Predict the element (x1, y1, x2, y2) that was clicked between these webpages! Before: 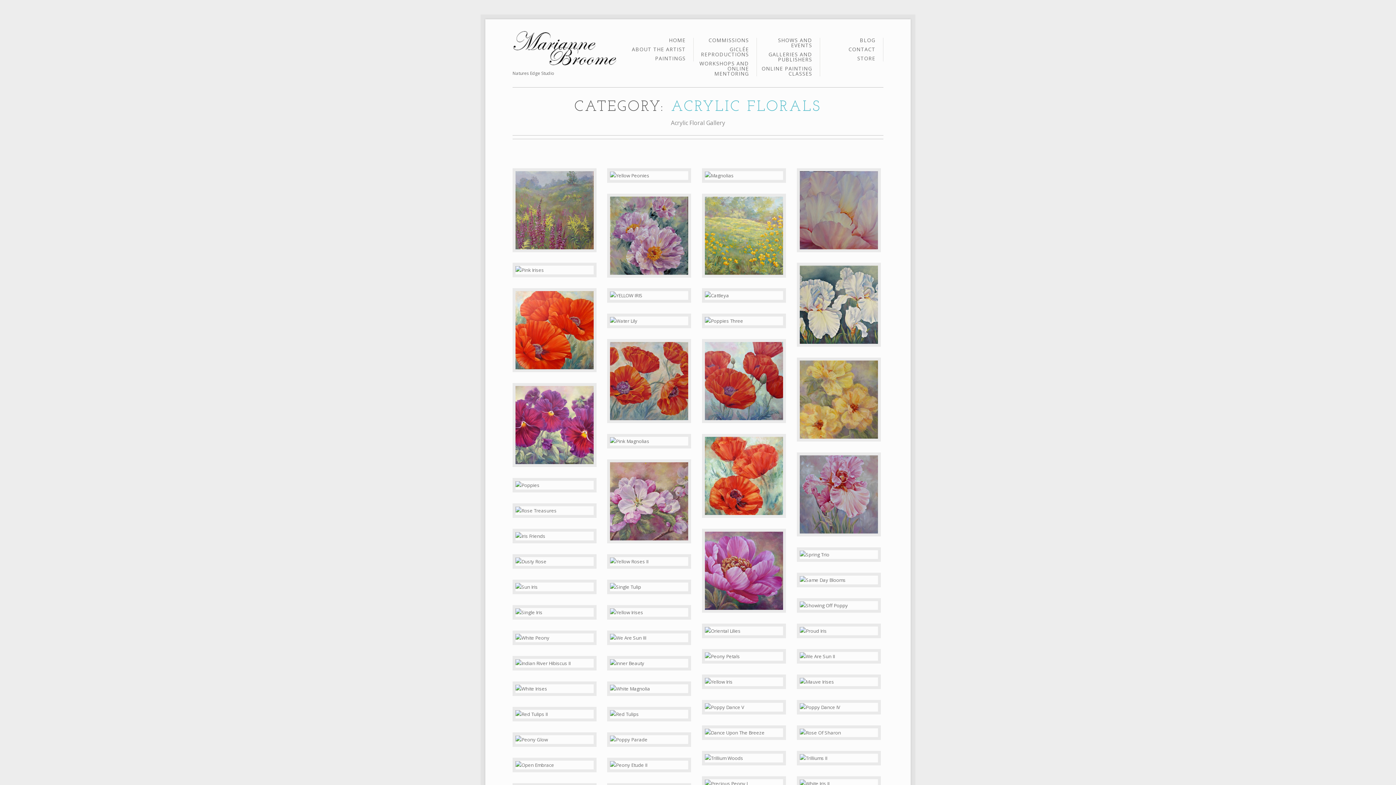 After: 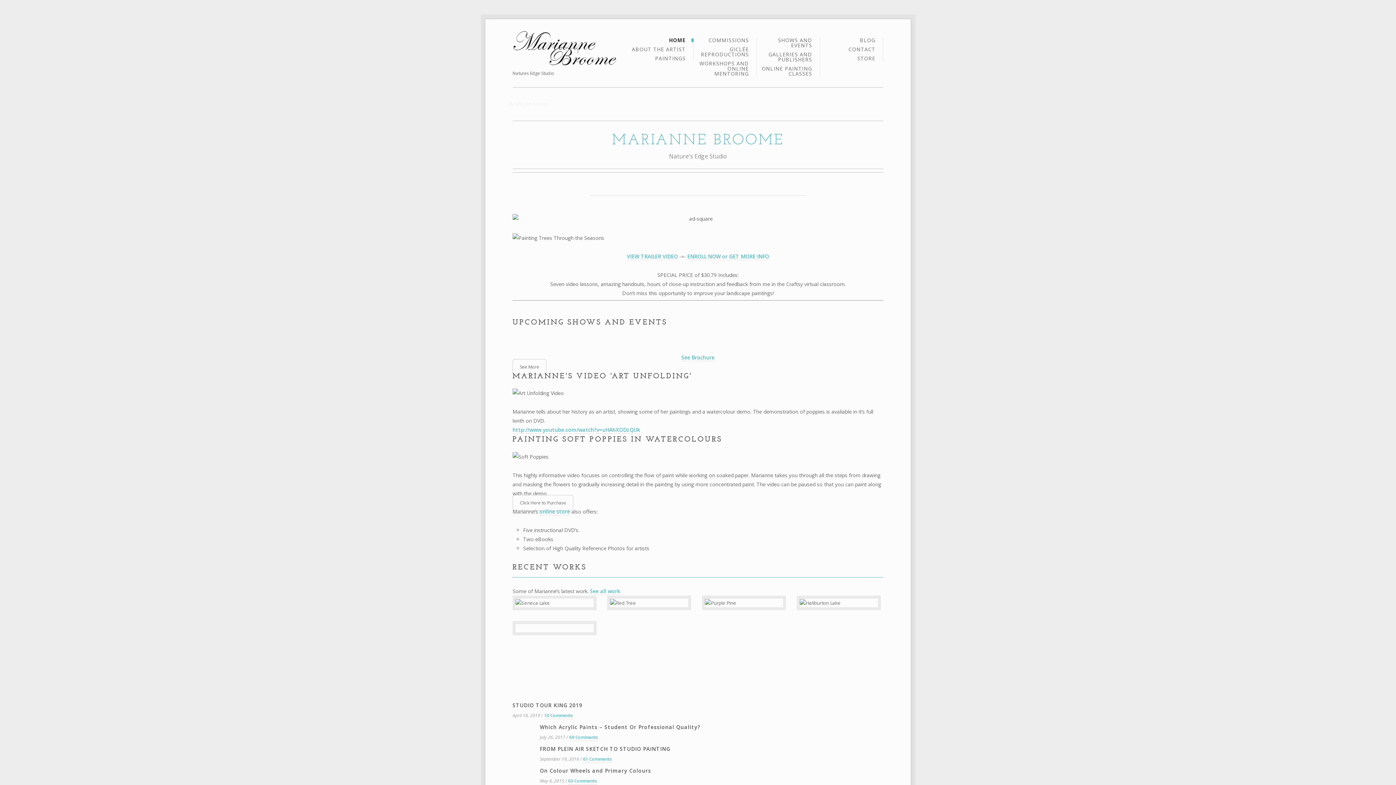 Action: label: BLOG bbox: (860, 37, 875, 46)